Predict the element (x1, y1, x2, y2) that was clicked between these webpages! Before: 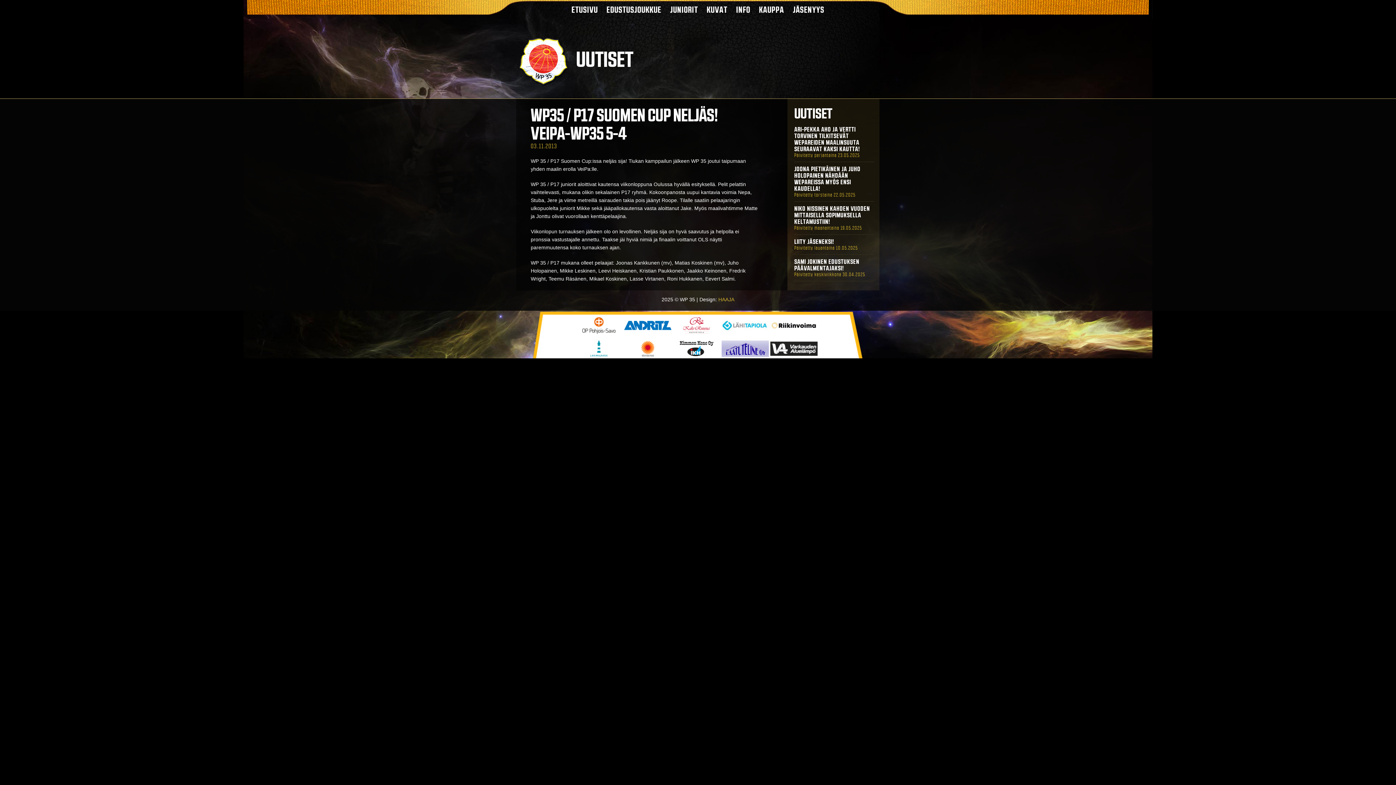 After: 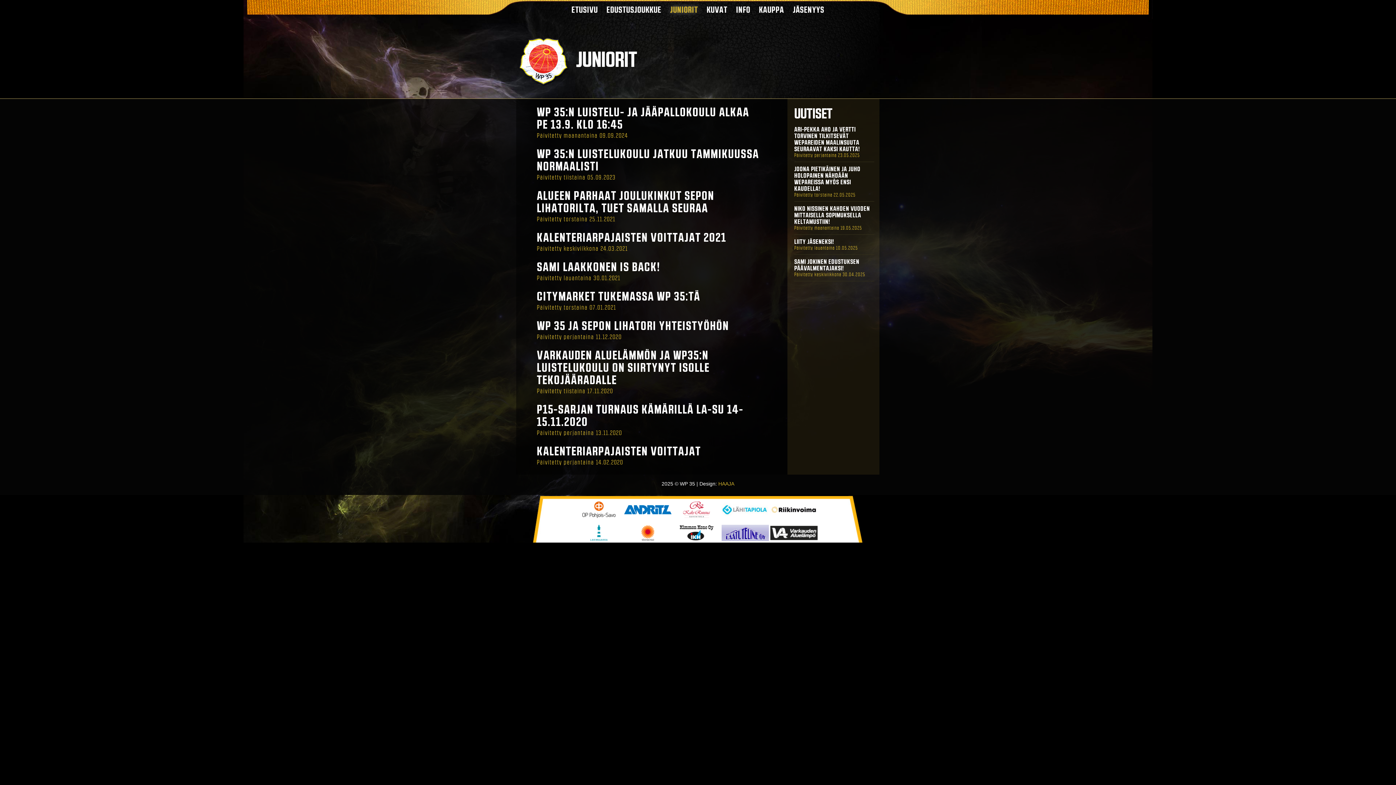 Action: label: JUNIORIT bbox: (670, 4, 698, 14)